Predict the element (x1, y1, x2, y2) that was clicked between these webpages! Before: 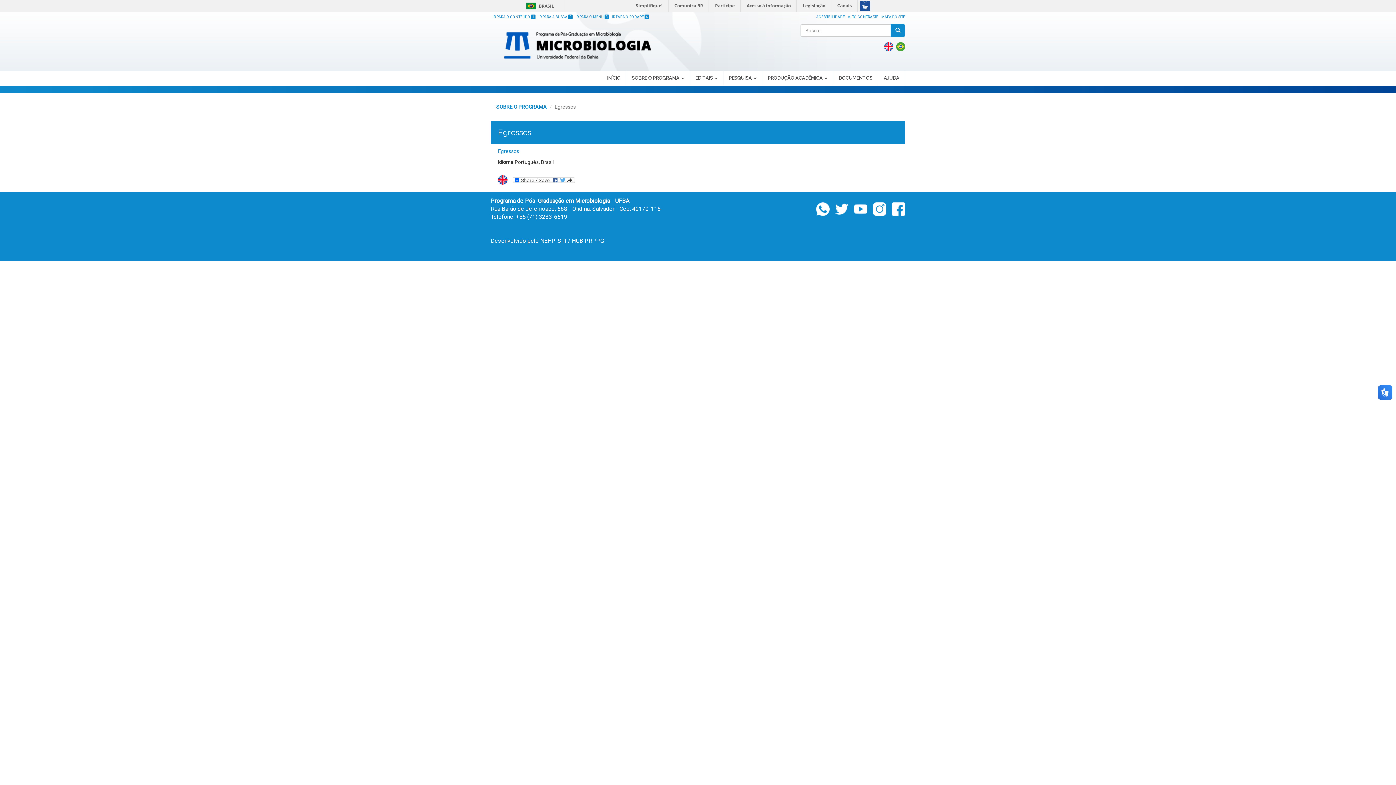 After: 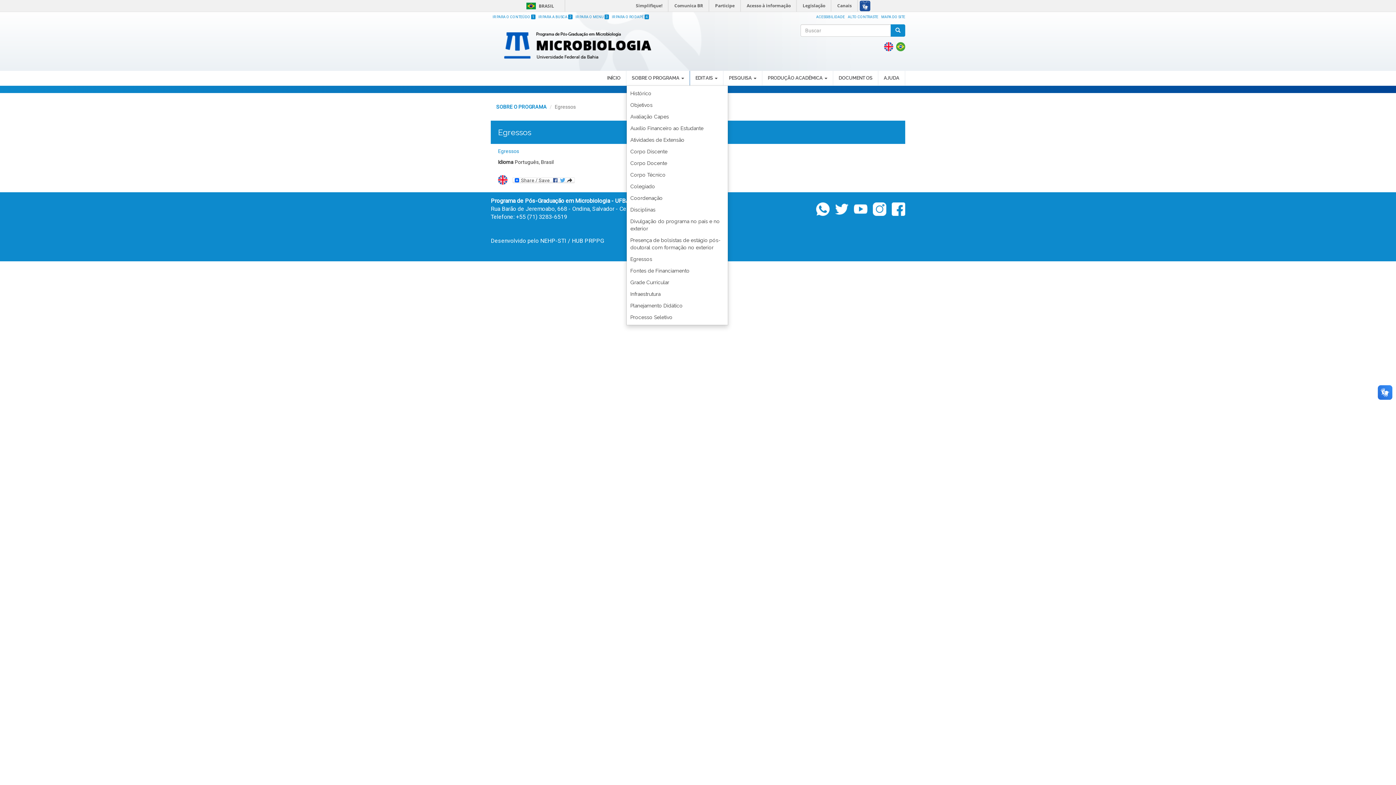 Action: label: SOBRE O PROGRAMA  bbox: (626, 70, 690, 85)